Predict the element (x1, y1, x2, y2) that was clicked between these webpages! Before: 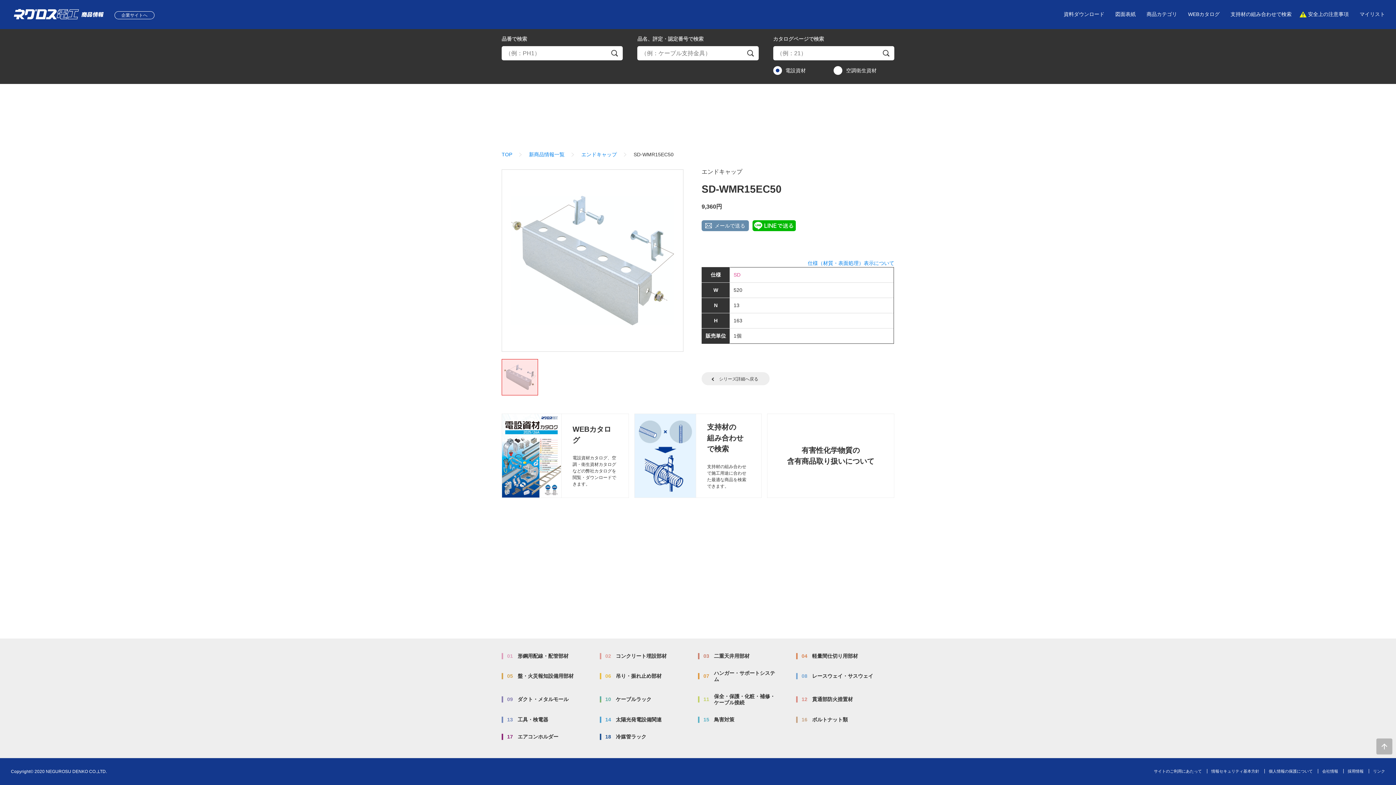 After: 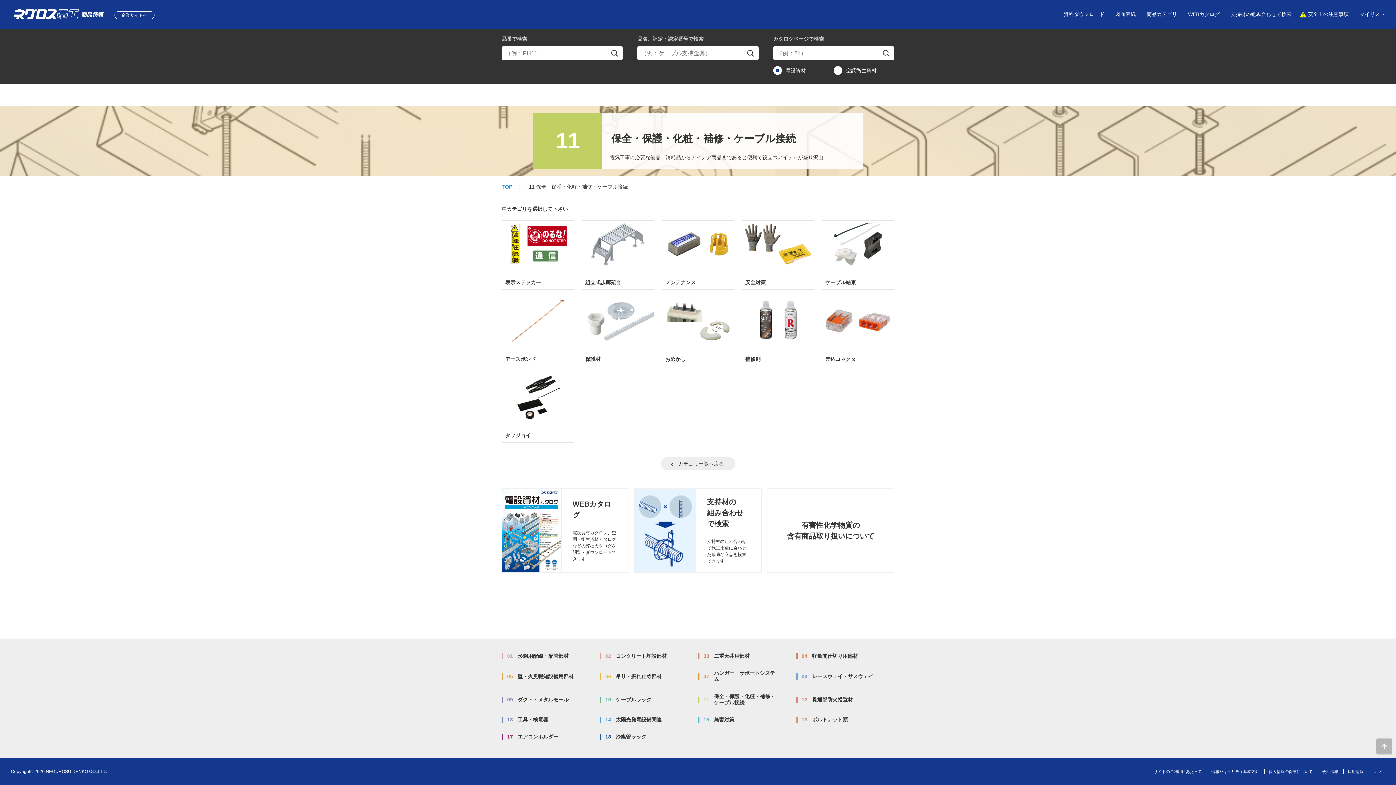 Action: label: 11
保全・保護・化粧・補修・ケーブル接続 bbox: (698, 688, 780, 711)